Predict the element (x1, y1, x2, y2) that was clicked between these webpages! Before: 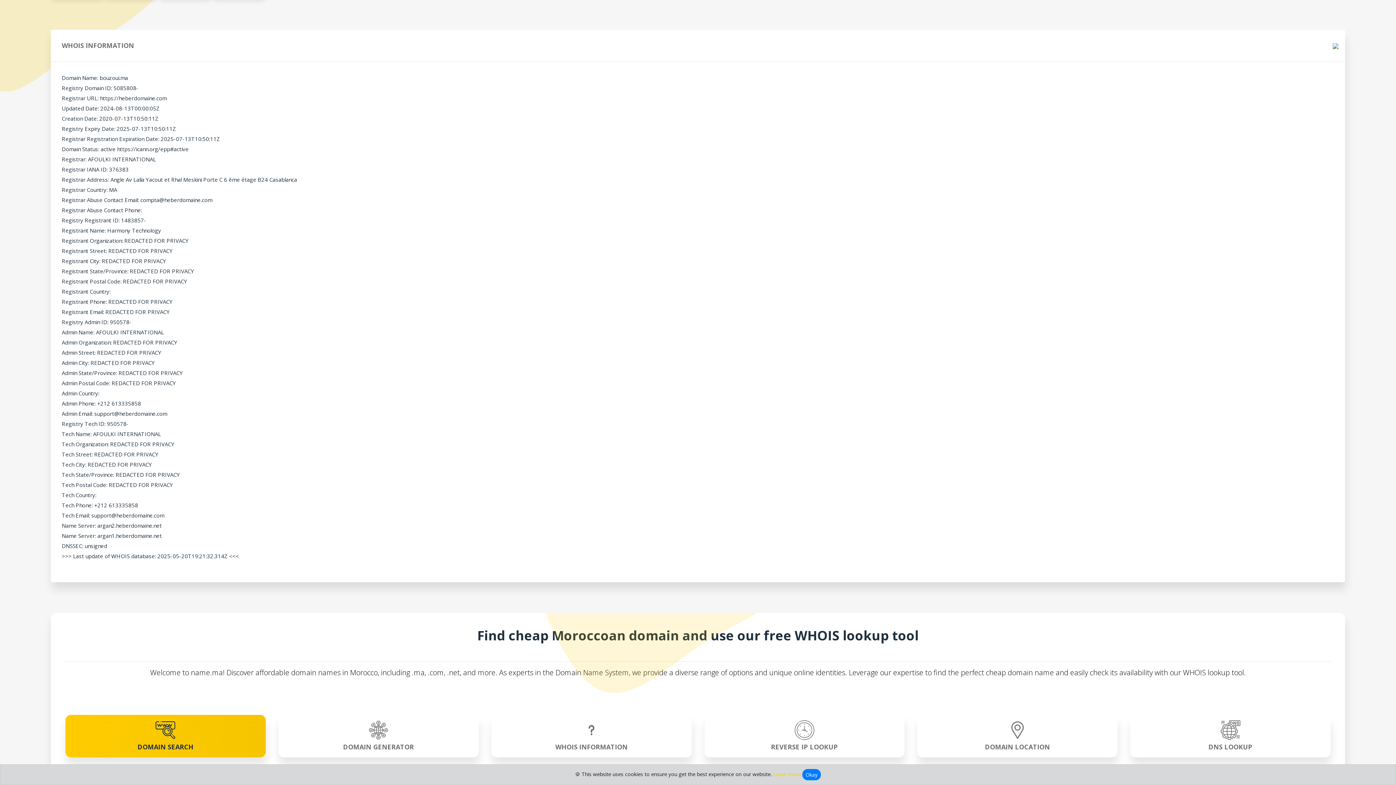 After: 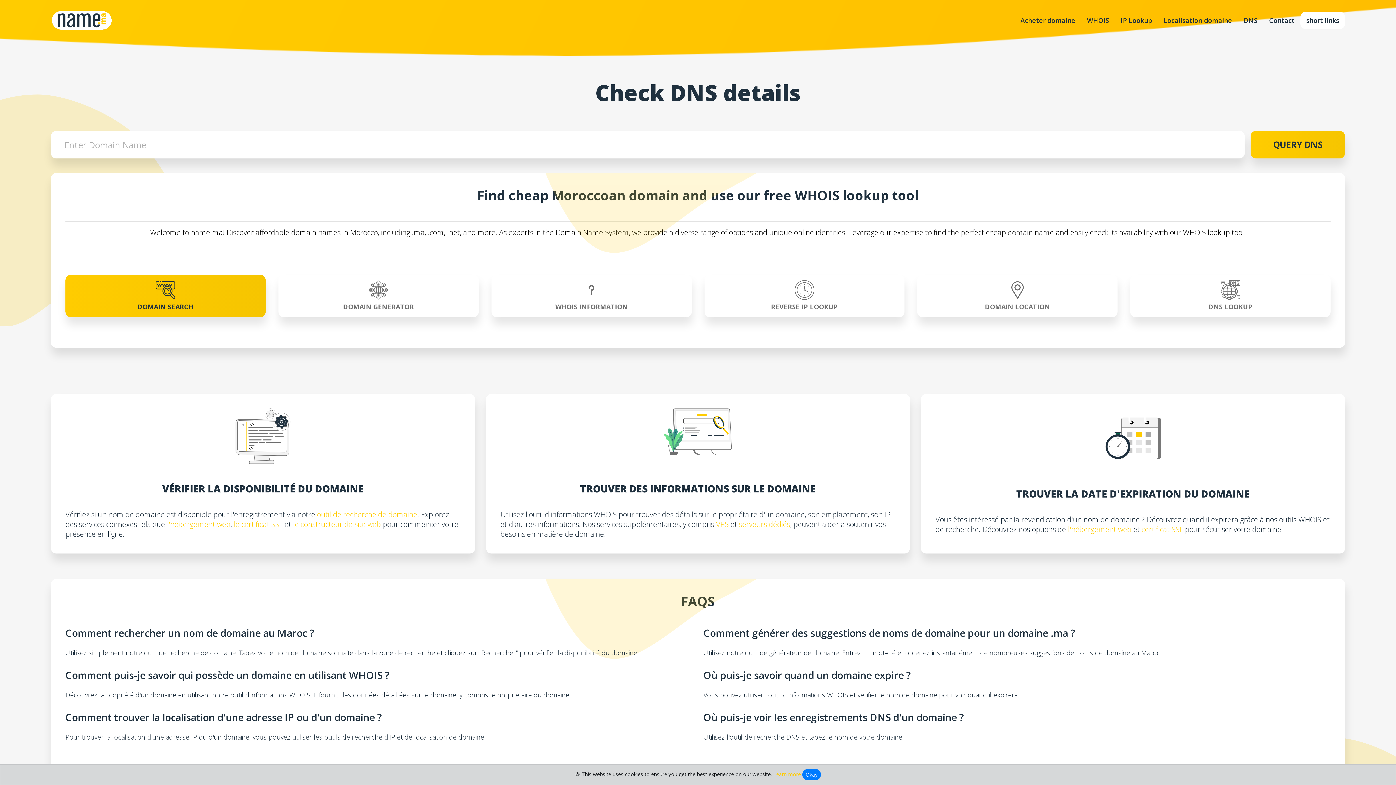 Action: label: DNS LOOKUP bbox: (1130, 715, 1330, 757)